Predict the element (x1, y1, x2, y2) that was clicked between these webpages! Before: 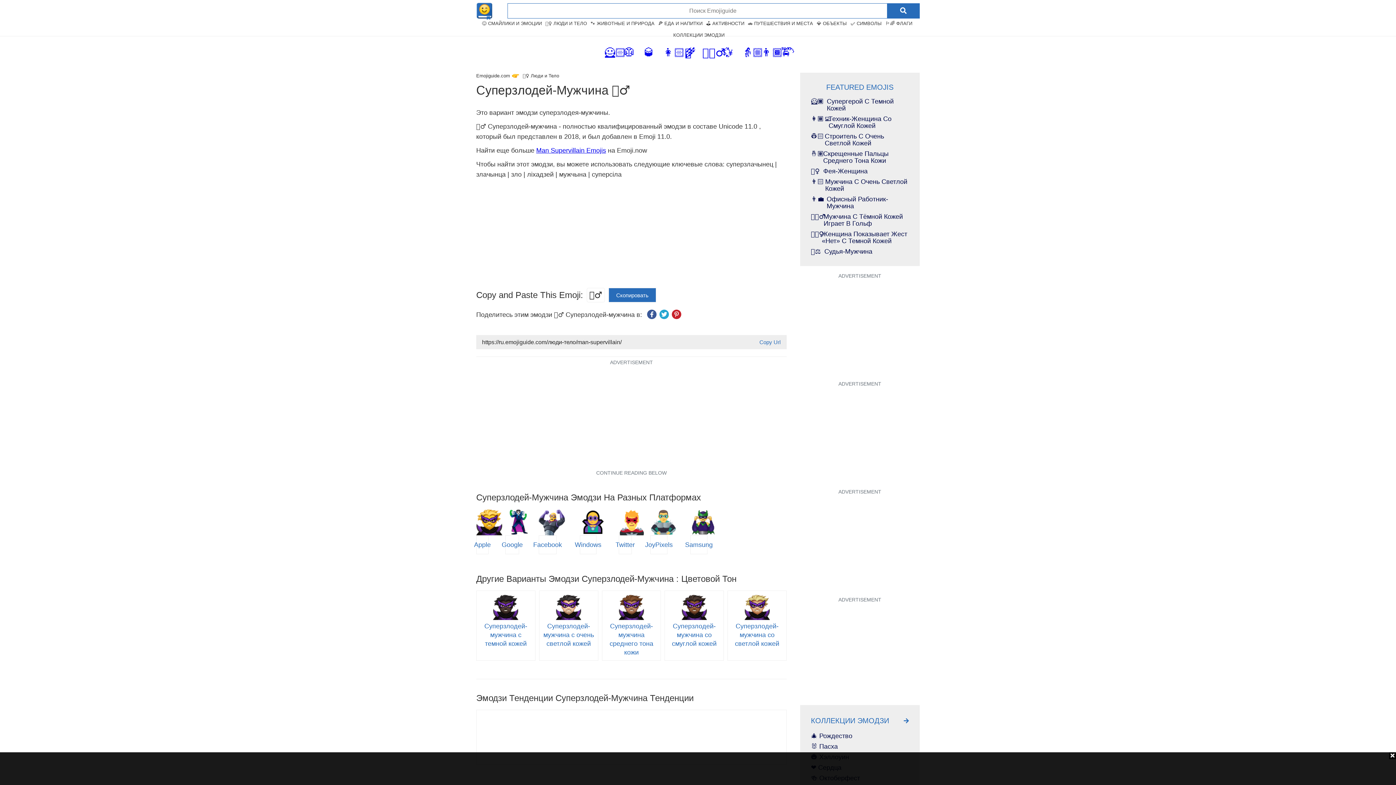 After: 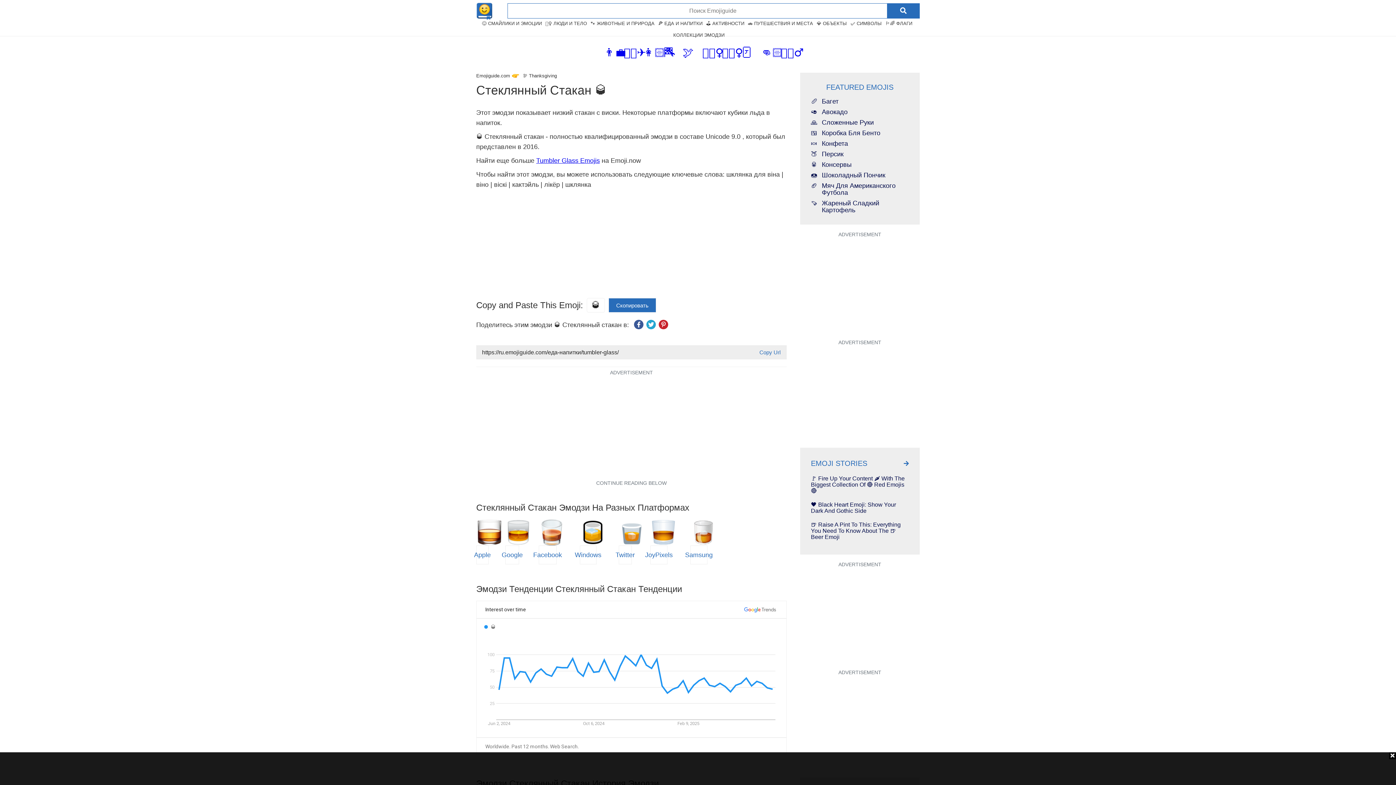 Action: bbox: (643, 51, 654, 57) label: 🥃